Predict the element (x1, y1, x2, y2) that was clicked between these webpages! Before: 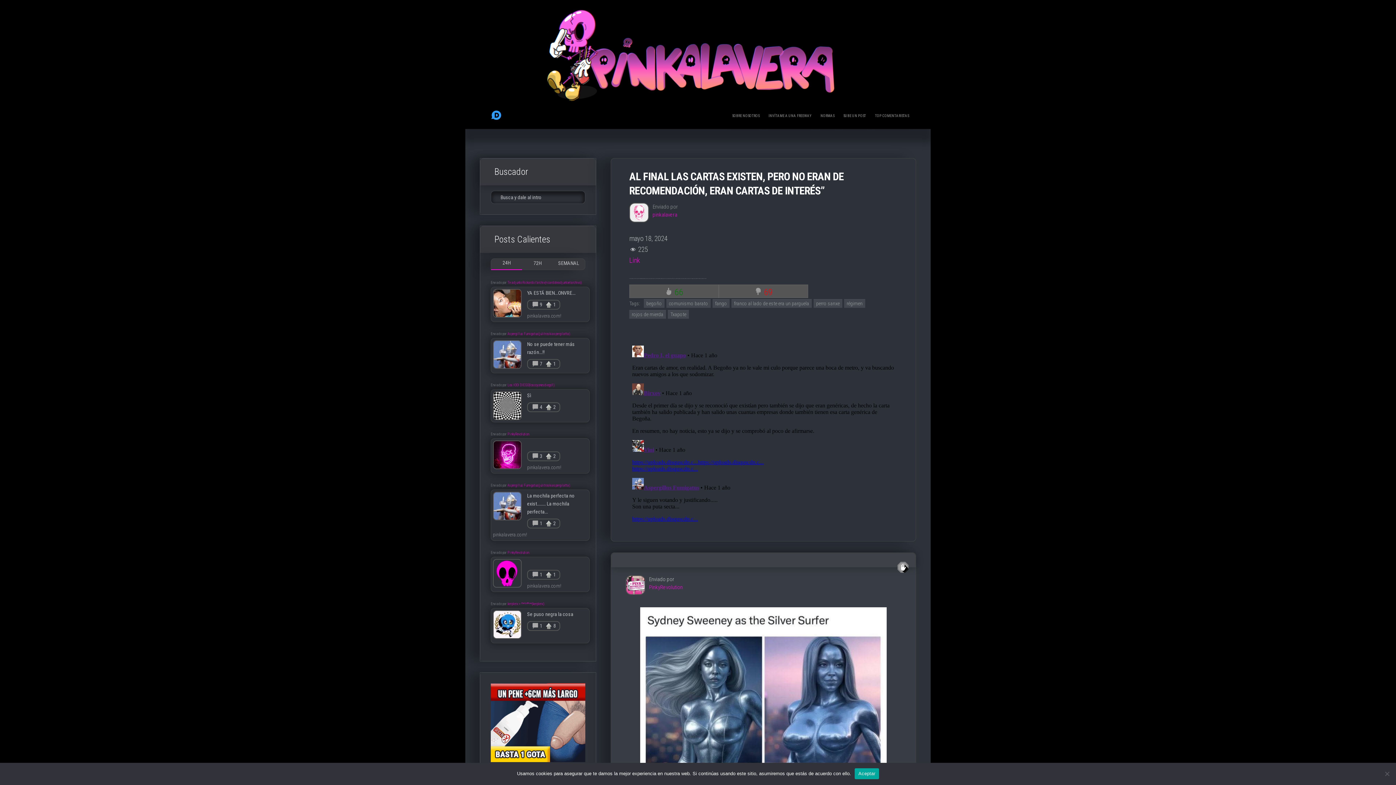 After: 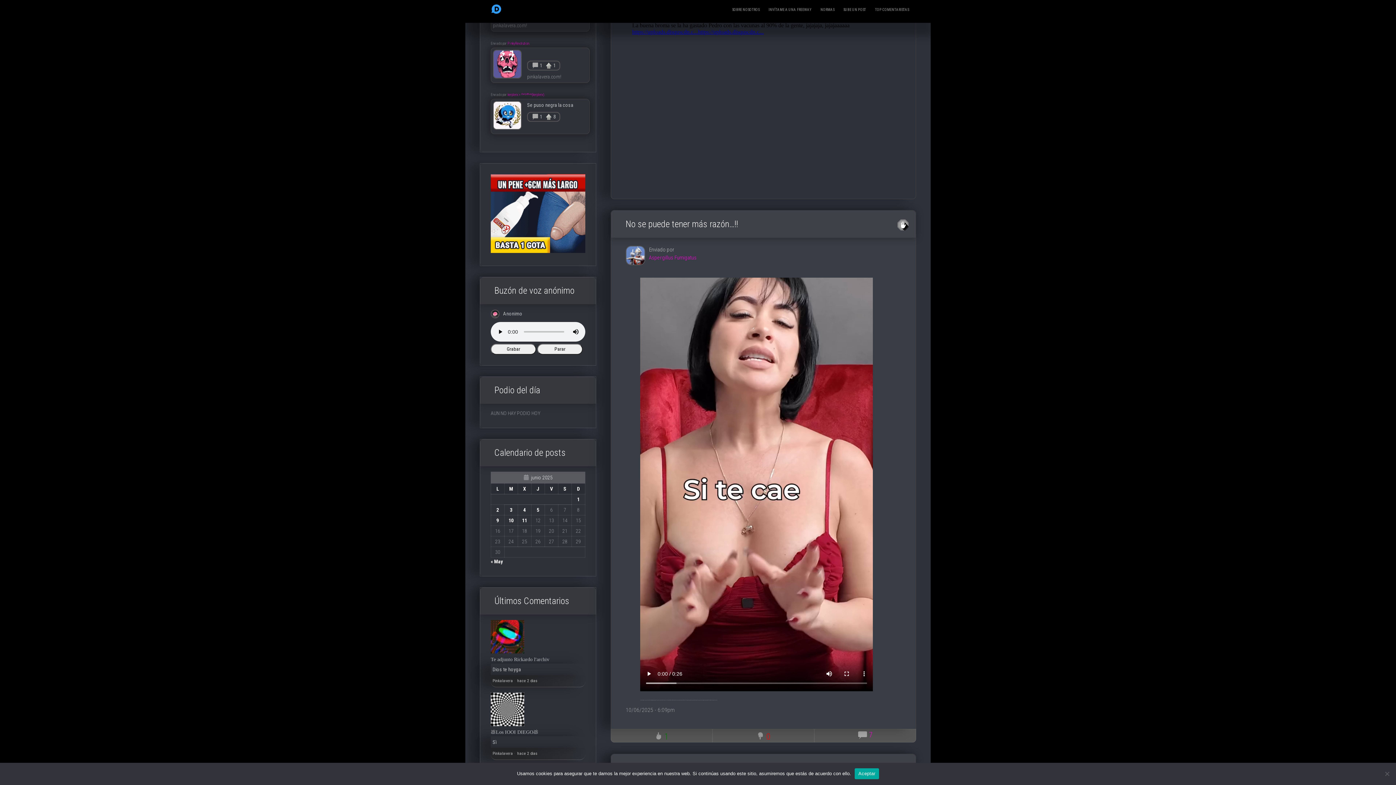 Action: label: 1 bbox: (540, 570, 542, 578)